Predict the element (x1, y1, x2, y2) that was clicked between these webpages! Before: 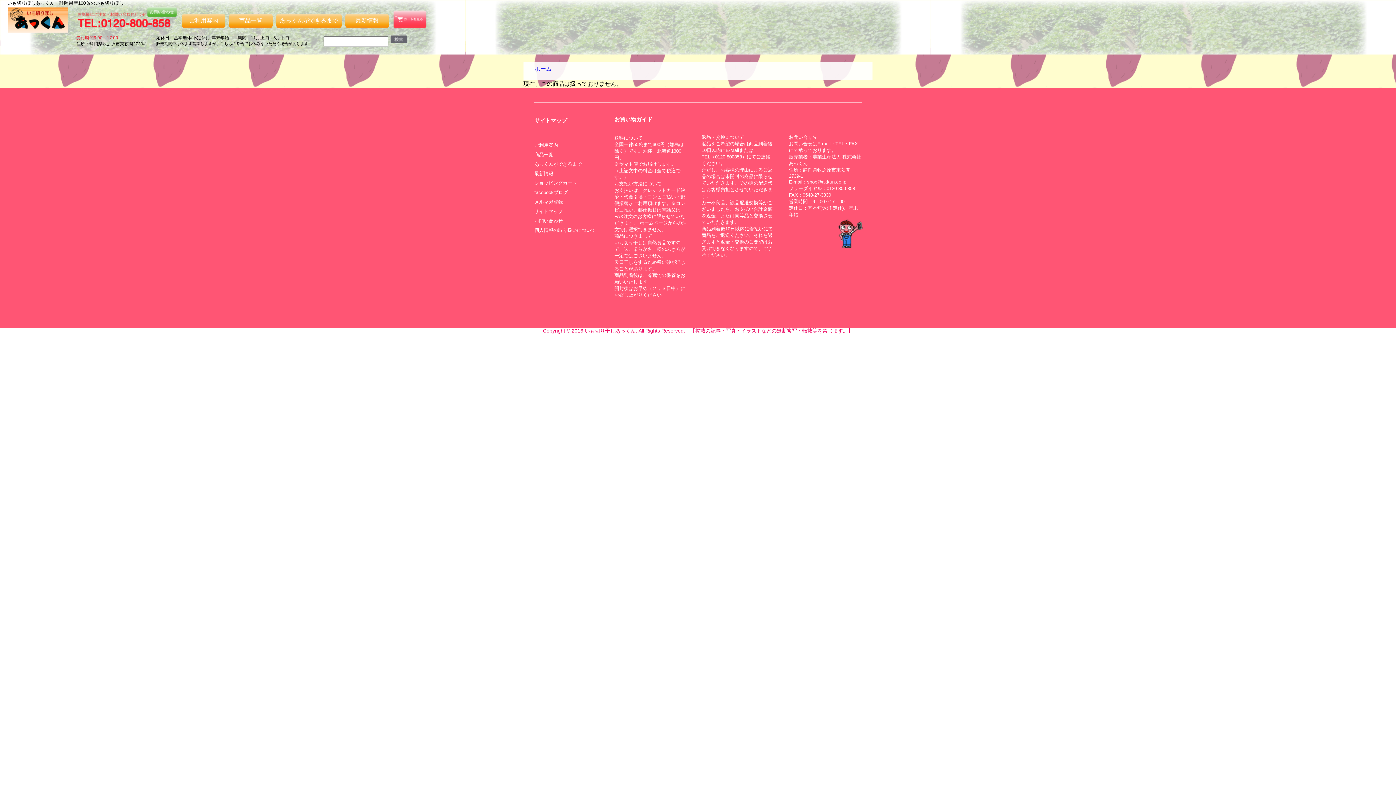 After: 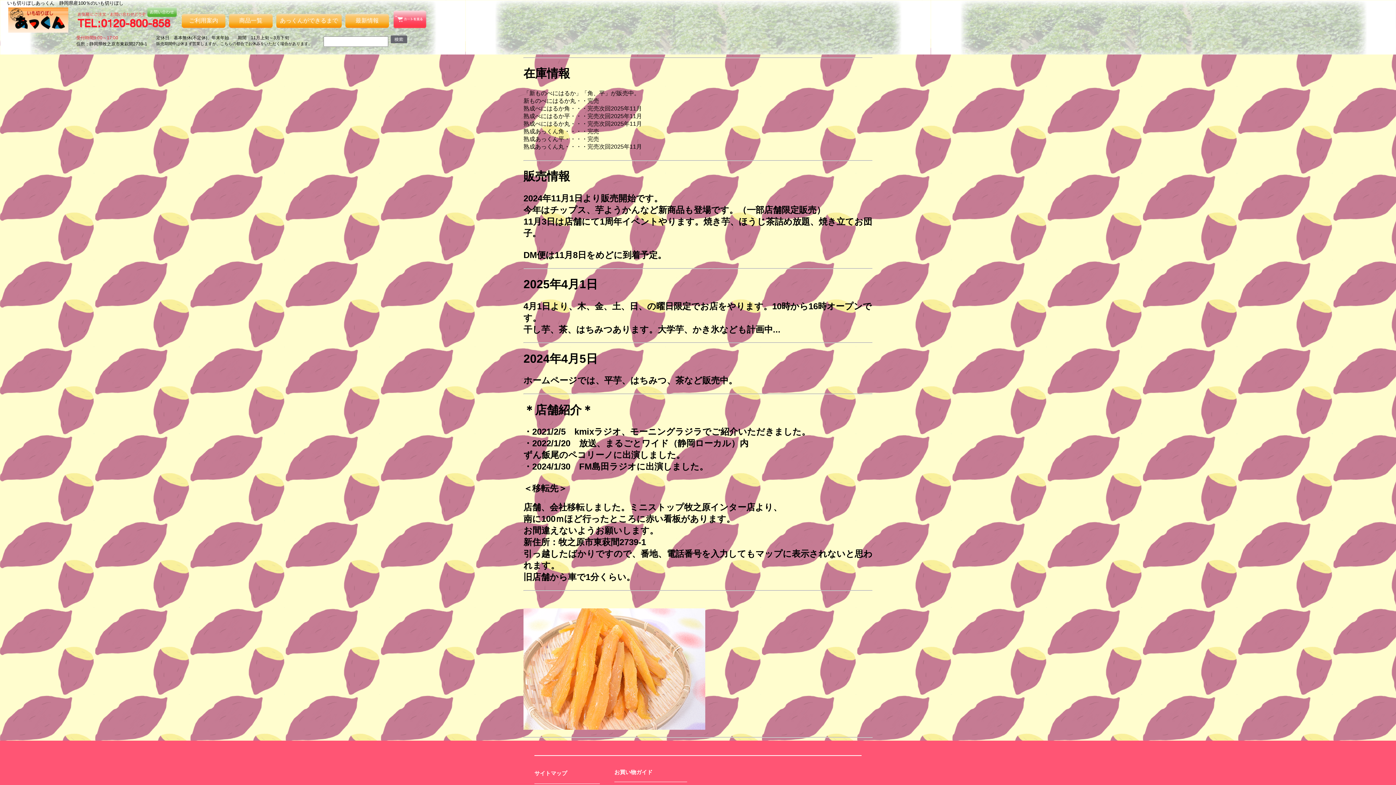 Action: label: 最新情報 bbox: (345, 13, 389, 28)